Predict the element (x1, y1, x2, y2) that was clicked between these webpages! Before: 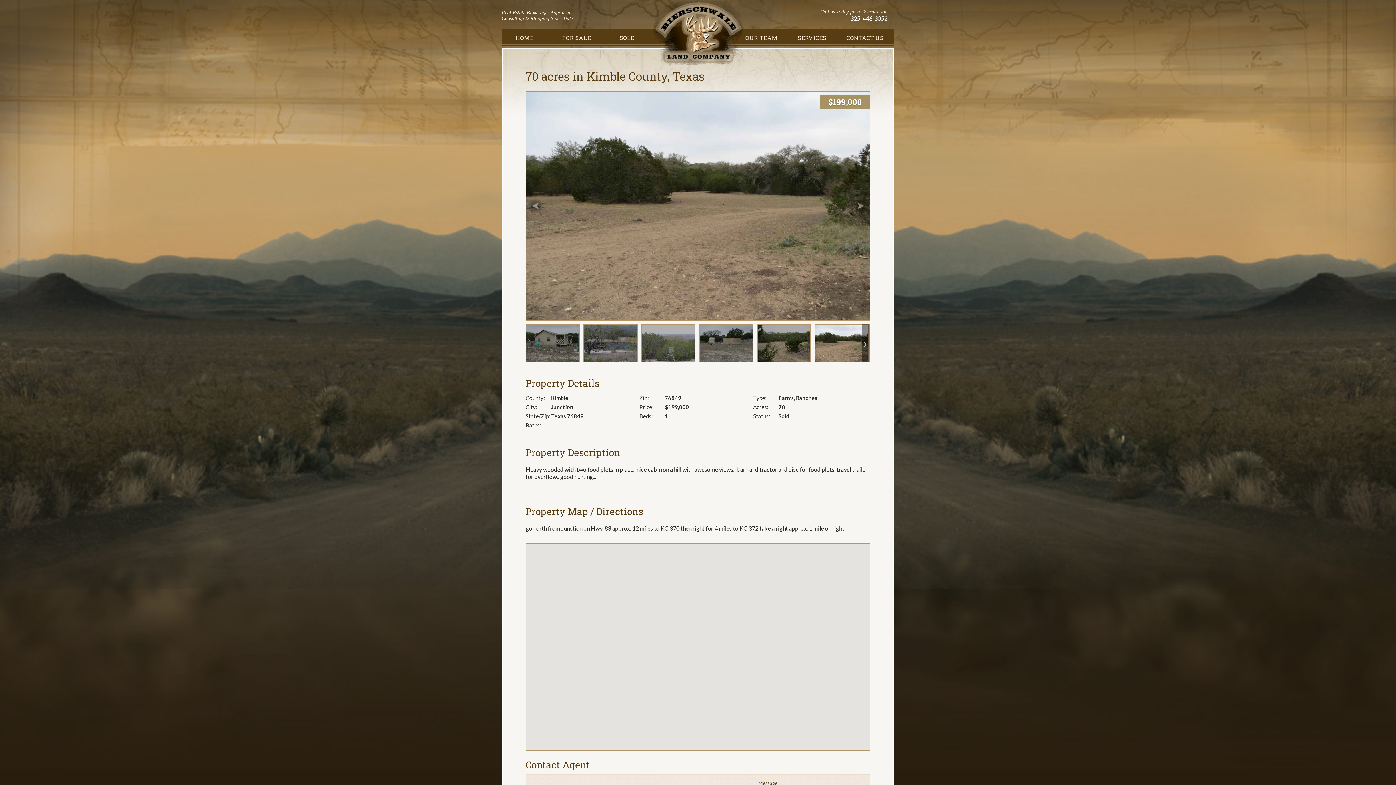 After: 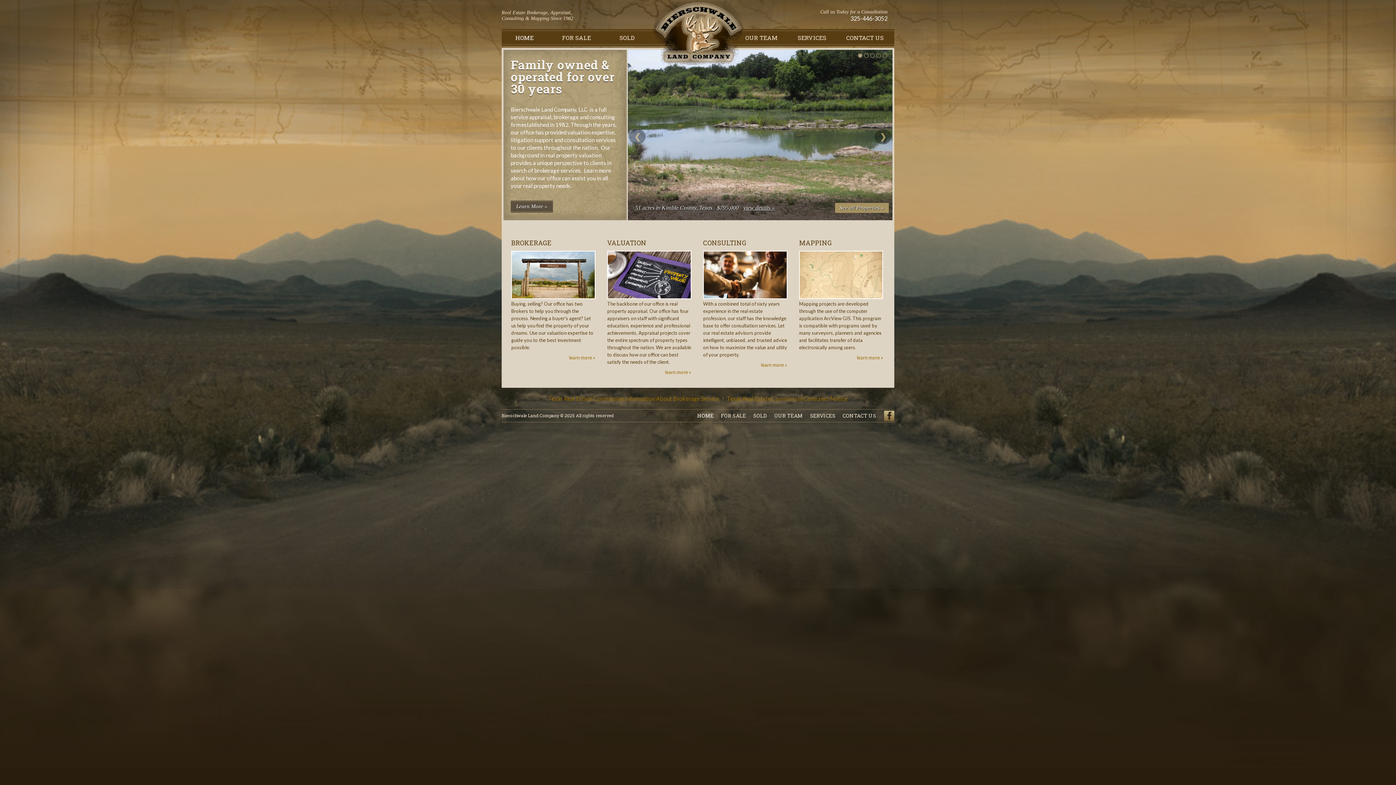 Action: bbox: (653, 0, 743, 67)